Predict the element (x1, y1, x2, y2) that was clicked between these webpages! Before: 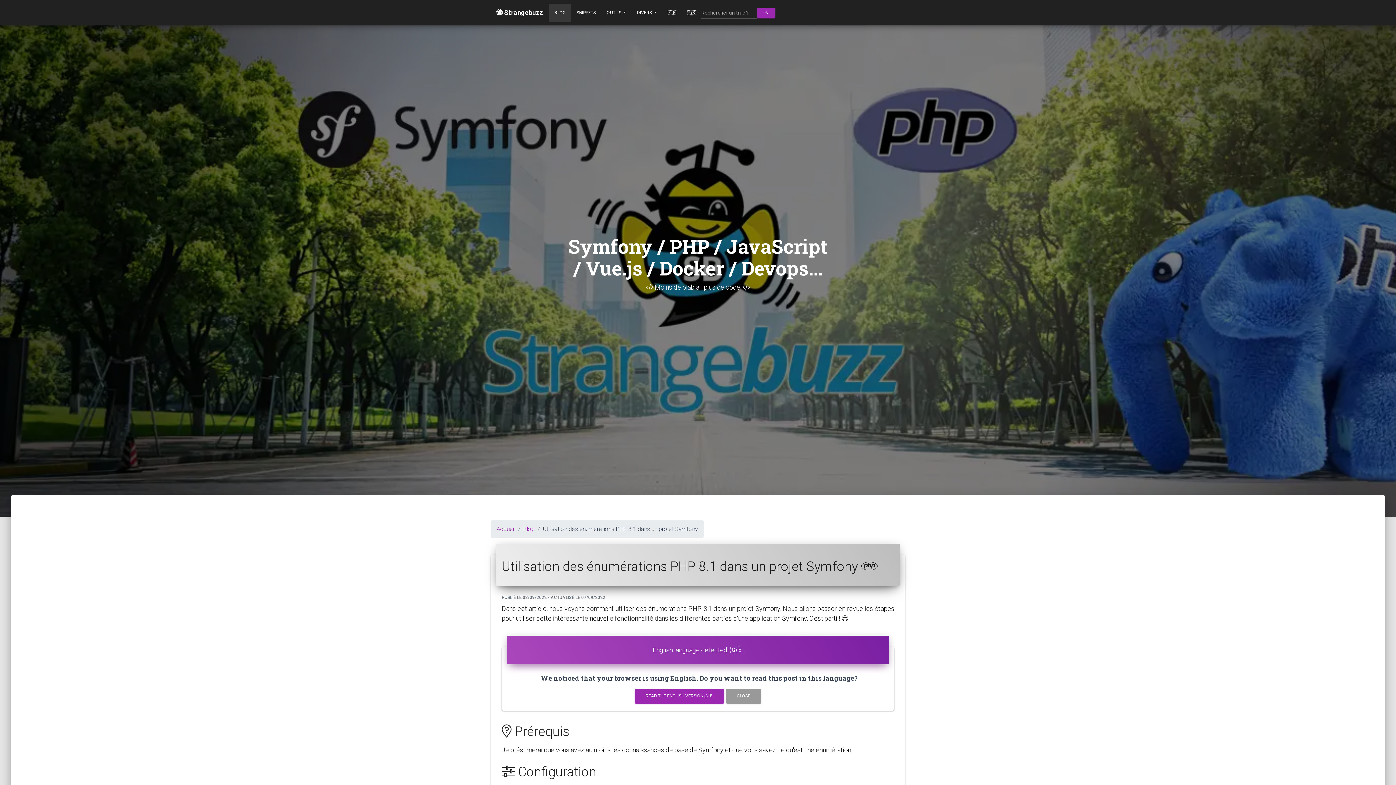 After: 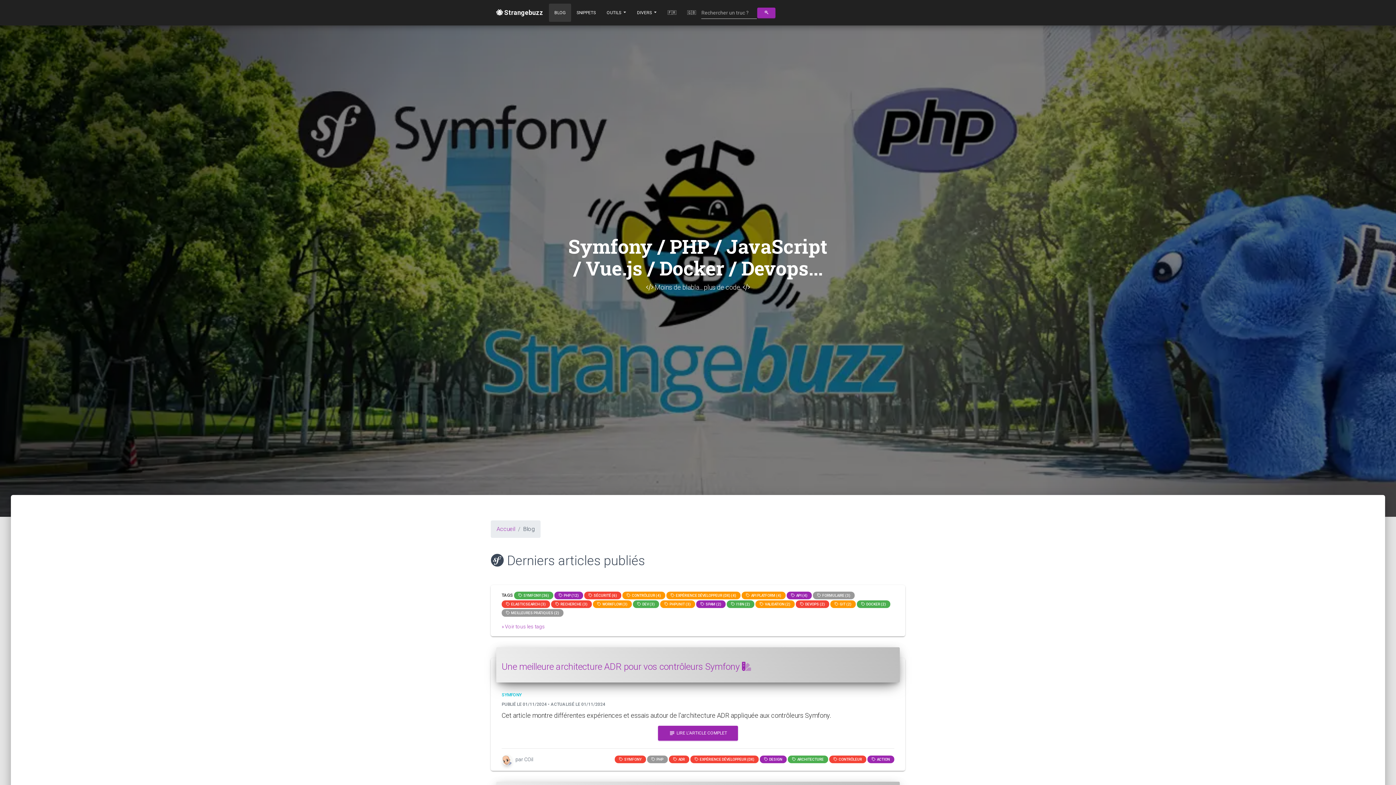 Action: label: BLOG bbox: (549, 3, 571, 21)